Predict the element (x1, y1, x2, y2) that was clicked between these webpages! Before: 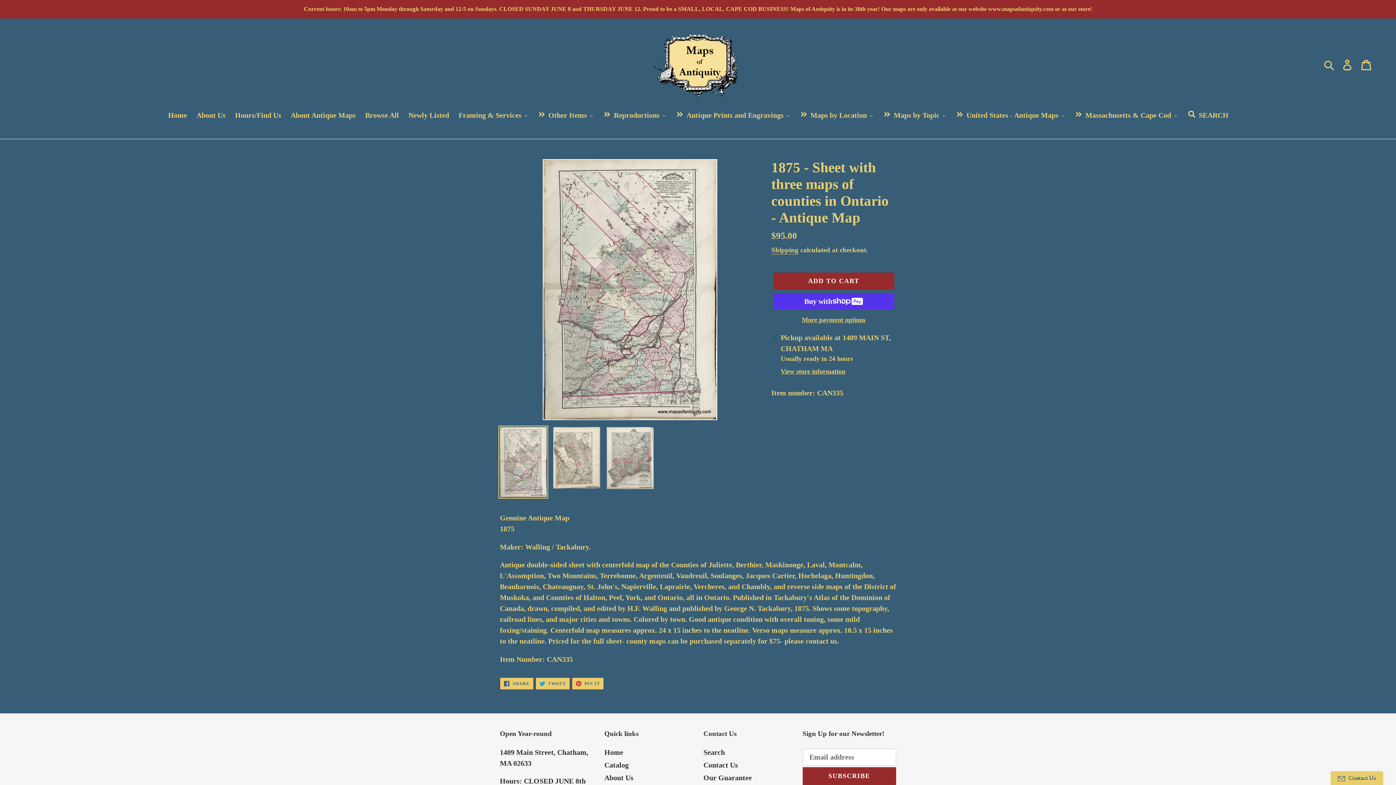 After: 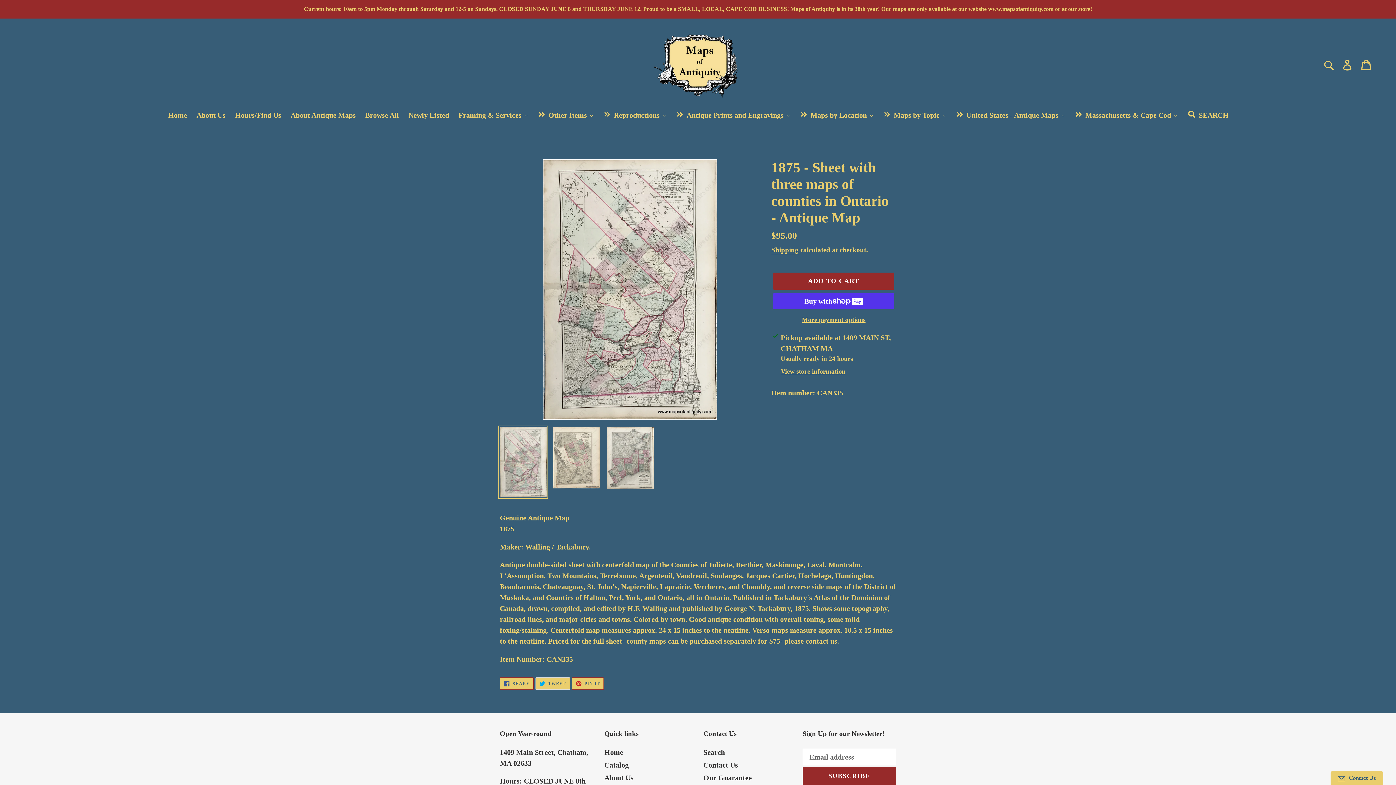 Action: label:  TWEET
TWEET ON TWITTER bbox: (535, 677, 570, 690)